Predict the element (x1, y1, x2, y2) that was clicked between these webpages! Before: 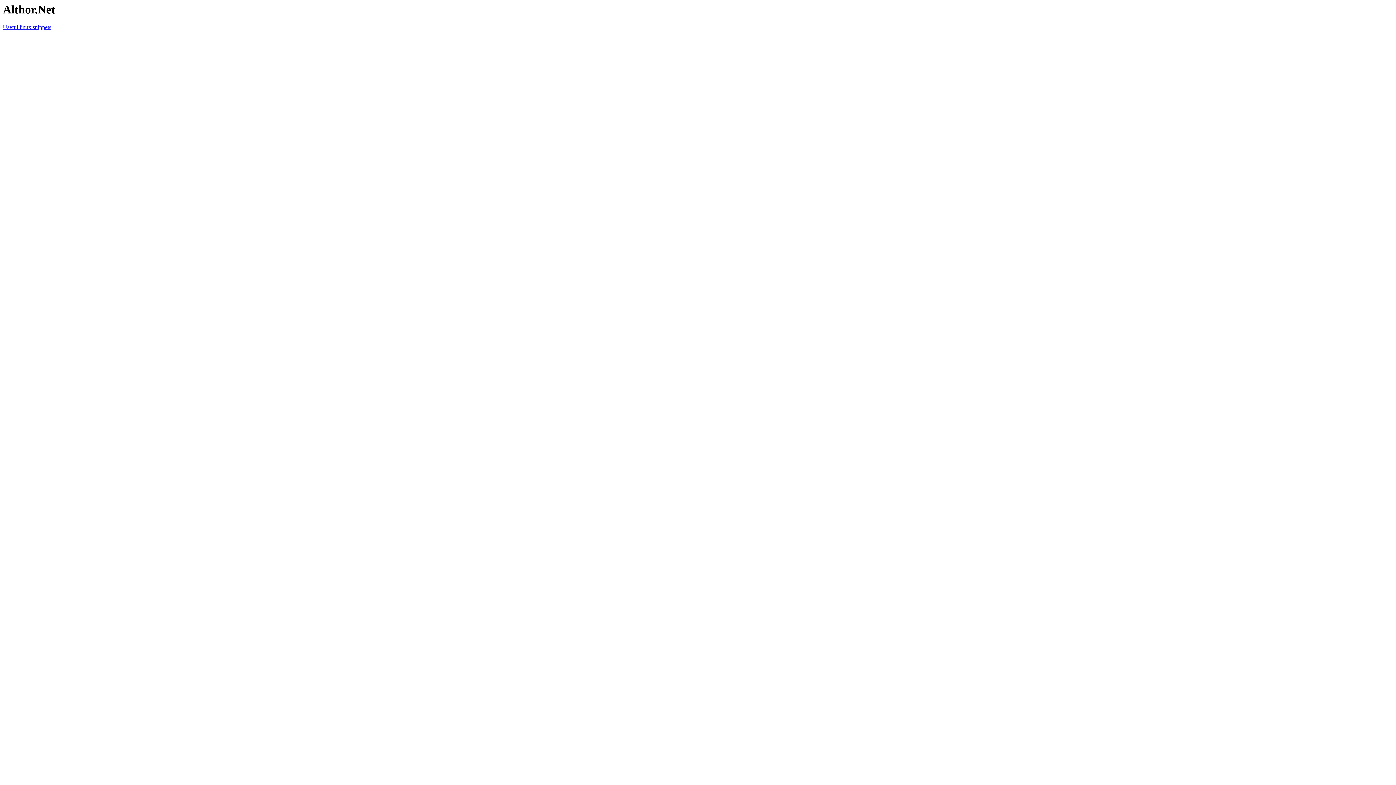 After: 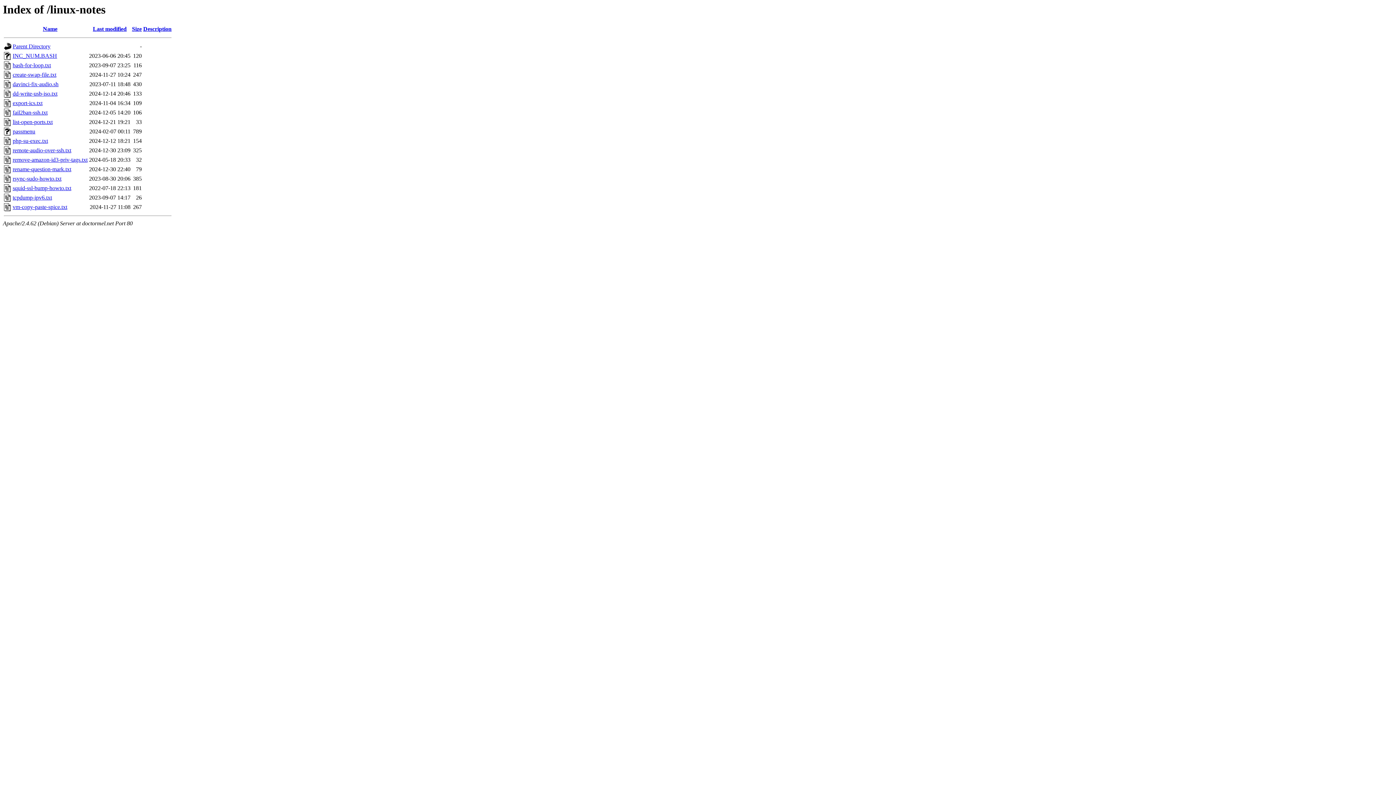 Action: bbox: (2, 24, 51, 30) label: Useful linux snippets